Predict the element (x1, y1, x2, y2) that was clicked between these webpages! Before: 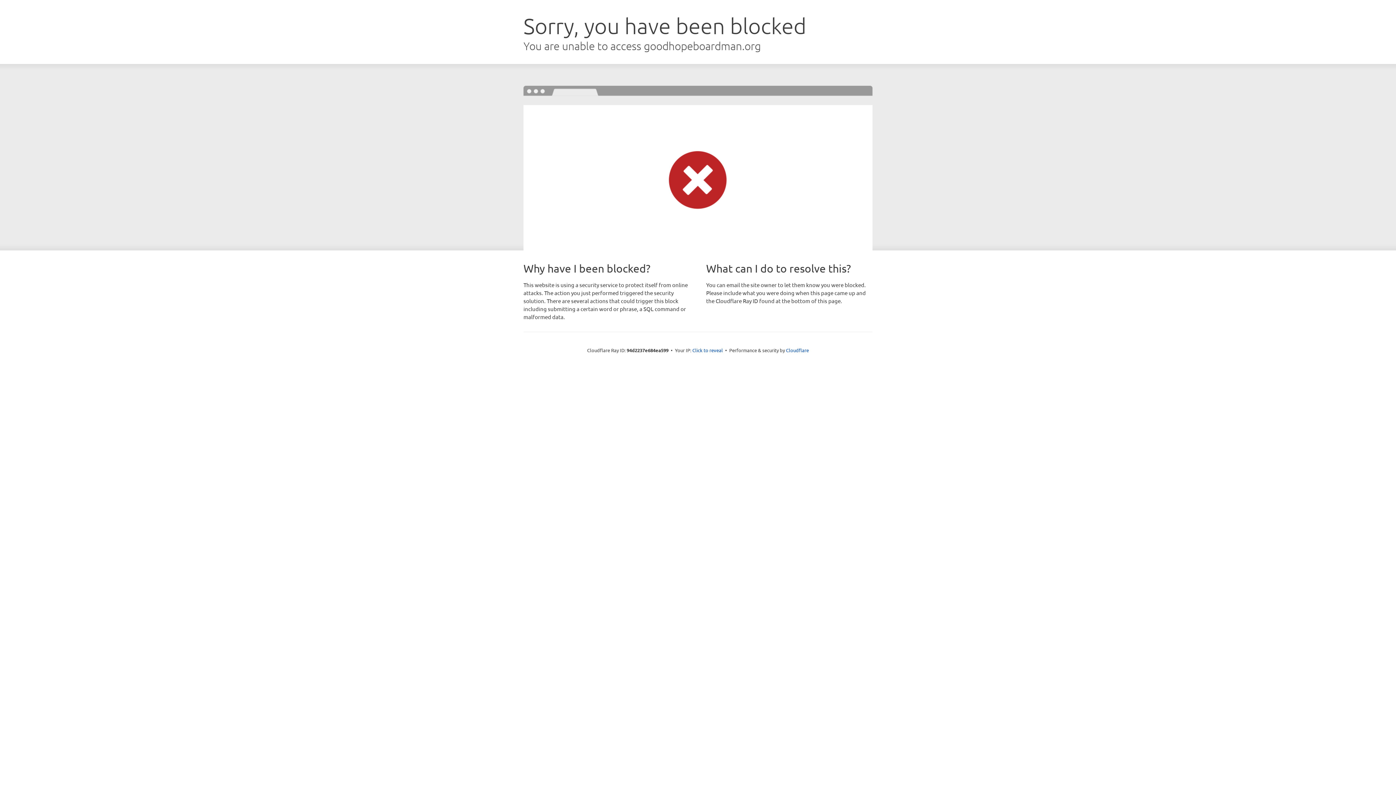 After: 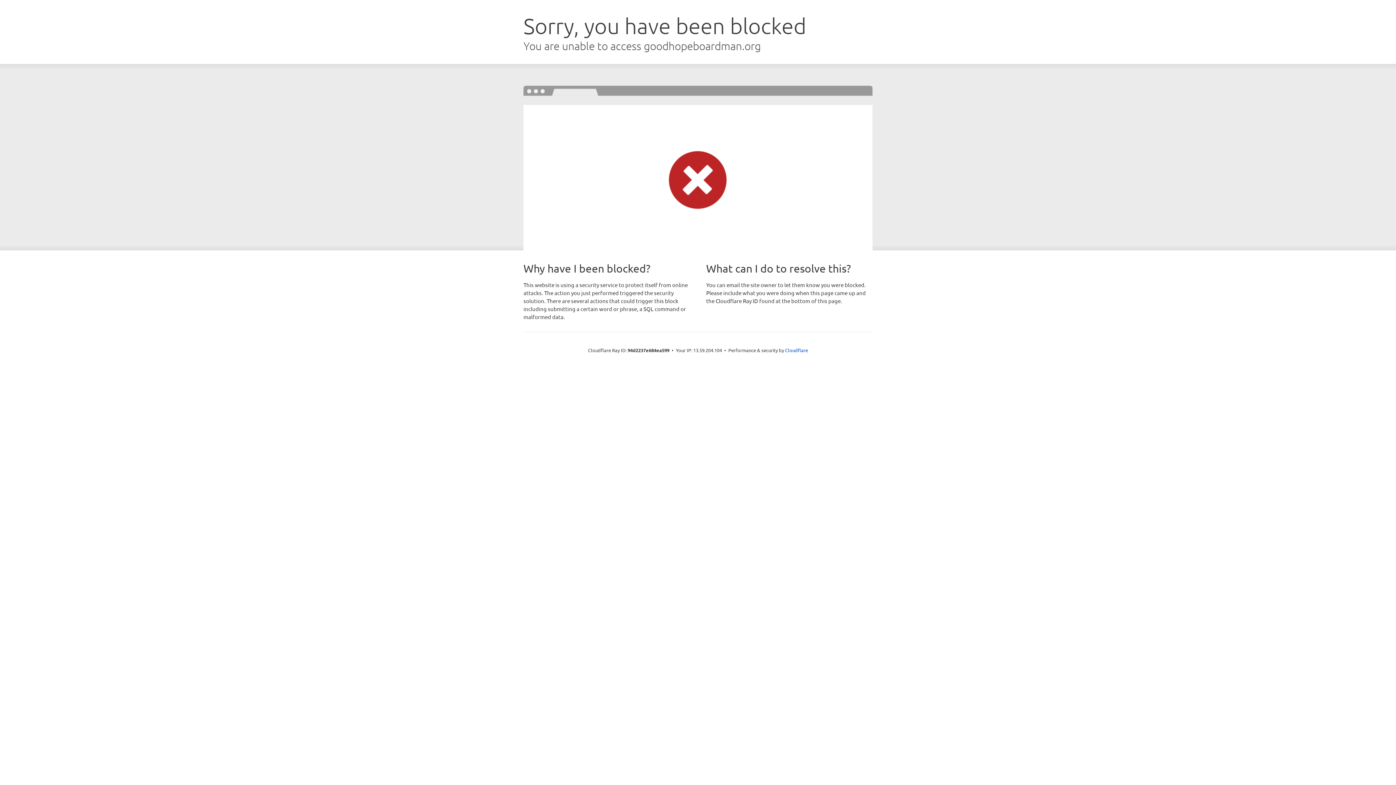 Action: label: Click to reveal bbox: (692, 346, 723, 353)